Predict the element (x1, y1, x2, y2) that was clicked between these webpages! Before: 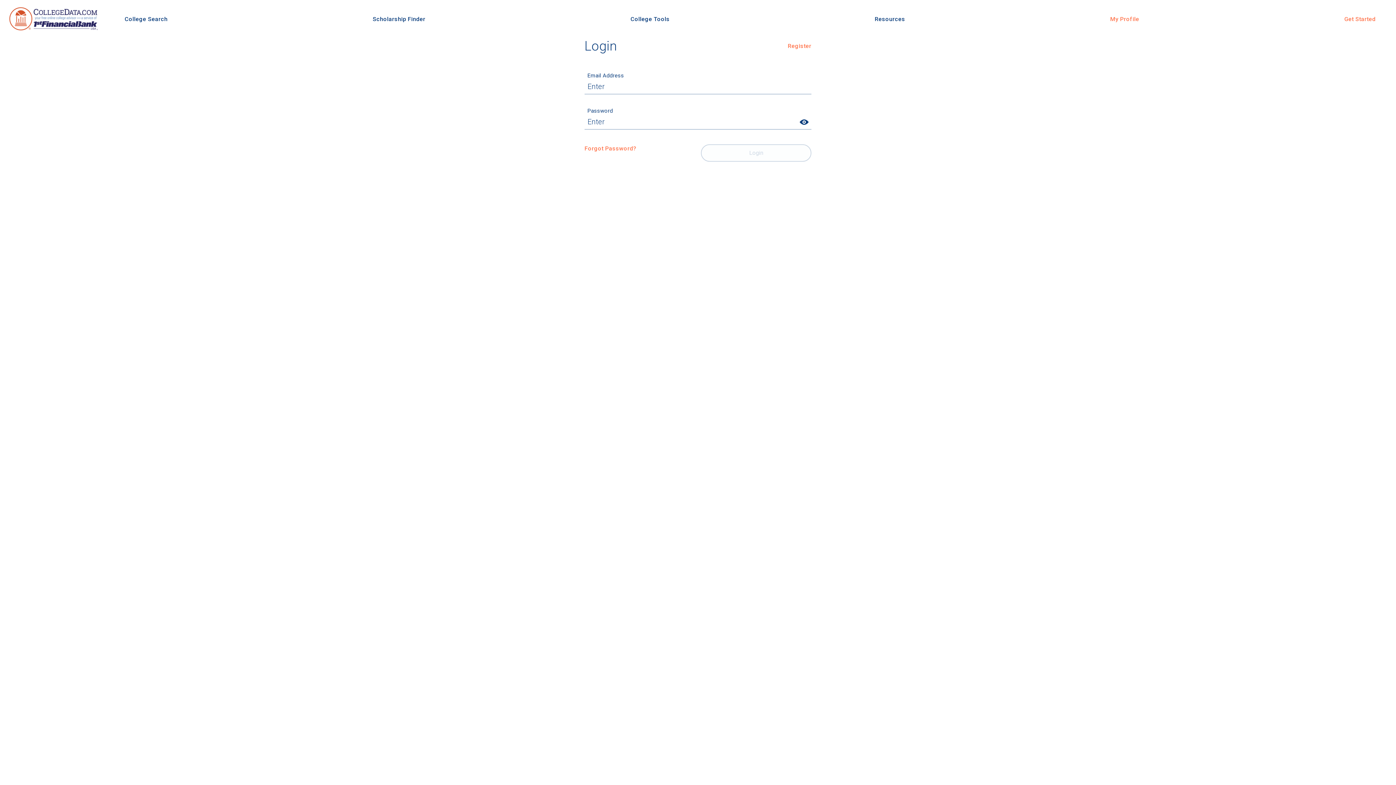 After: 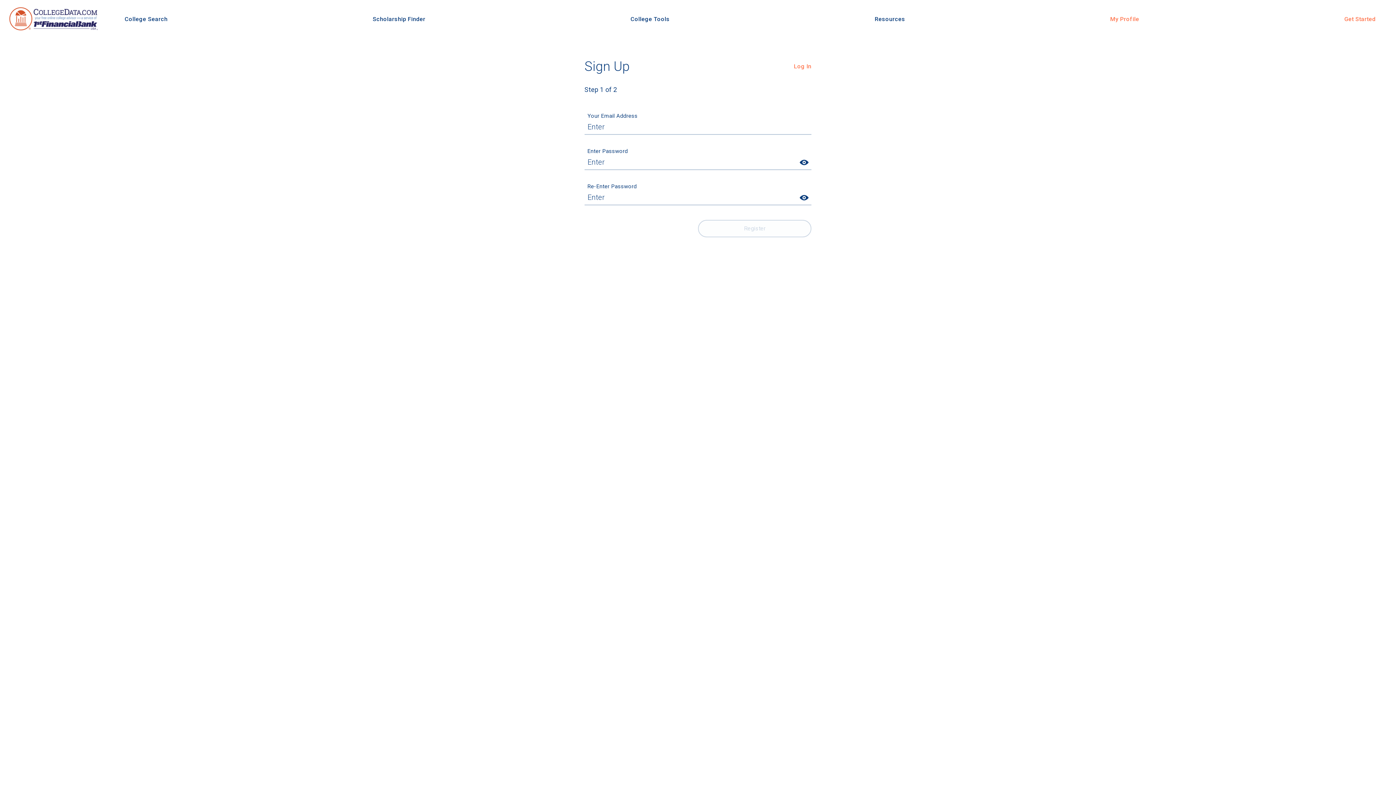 Action: bbox: (754, 38, 811, 53) label: Register